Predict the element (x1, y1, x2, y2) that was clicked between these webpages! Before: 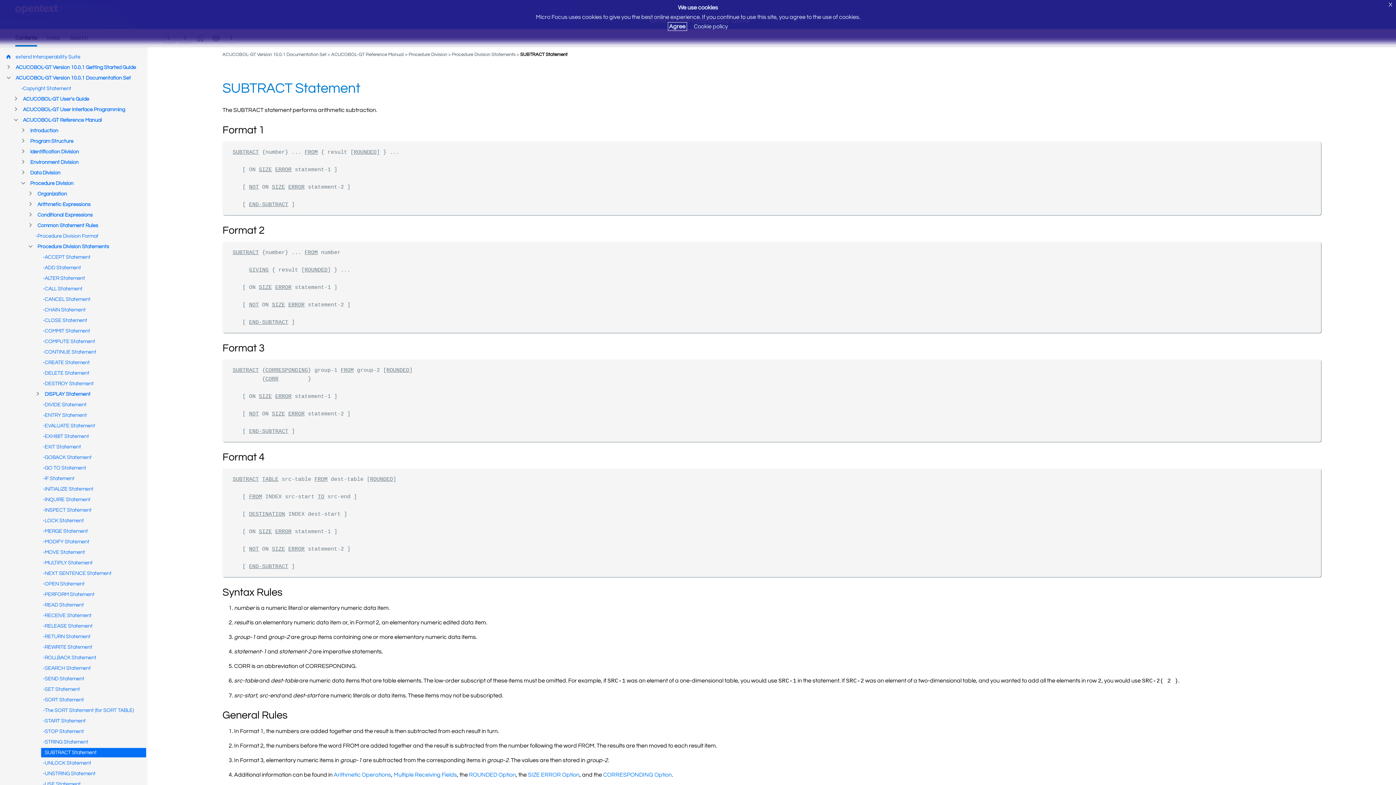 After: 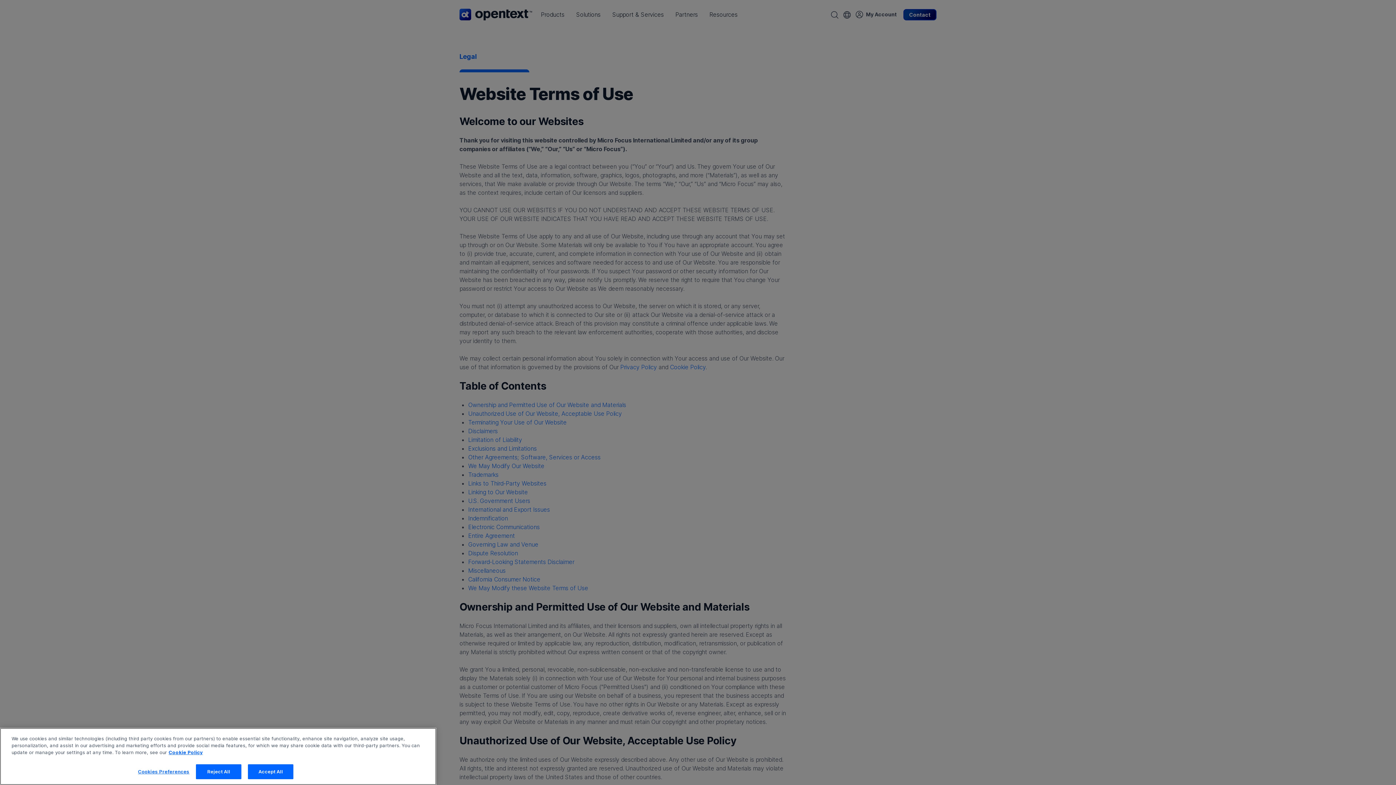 Action: bbox: (694, 23, 728, 29) label: Cookie policy